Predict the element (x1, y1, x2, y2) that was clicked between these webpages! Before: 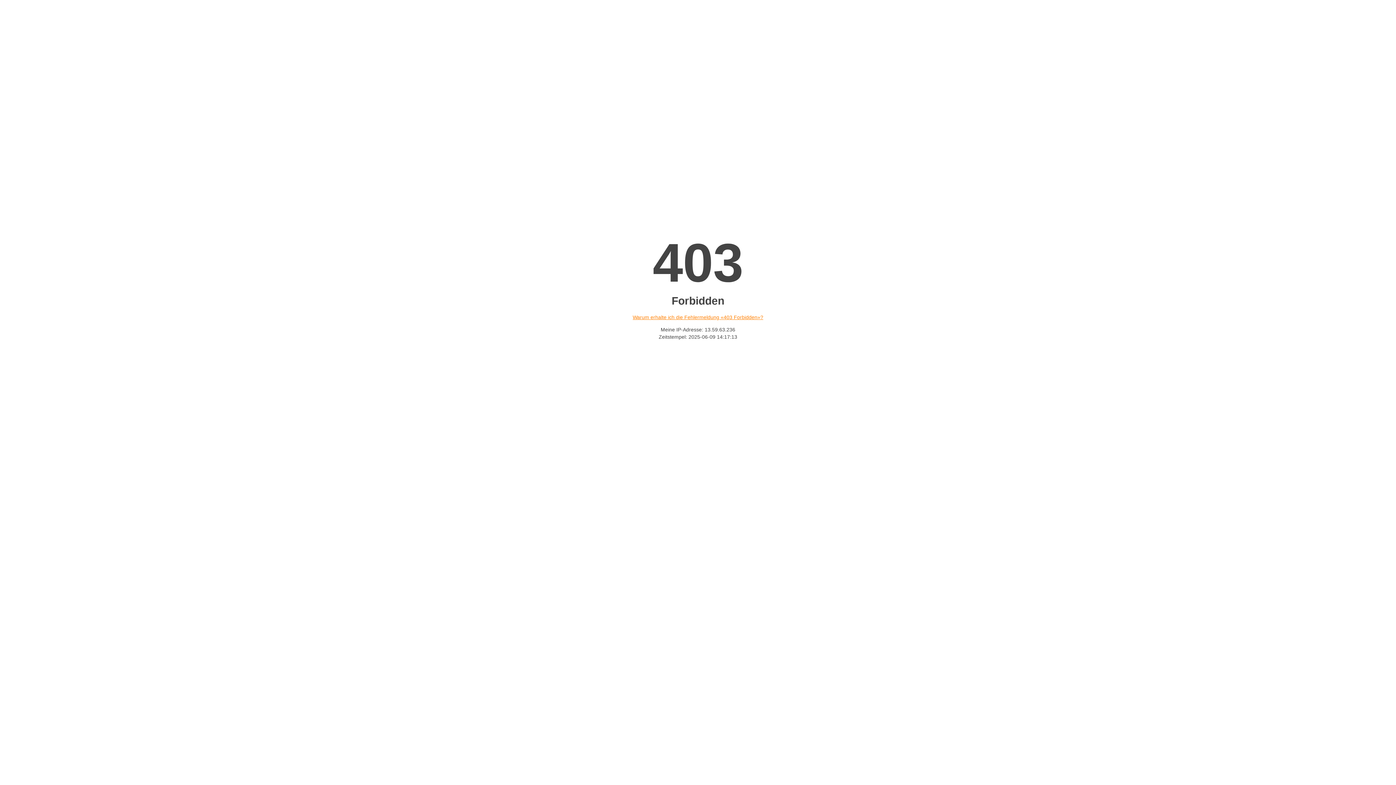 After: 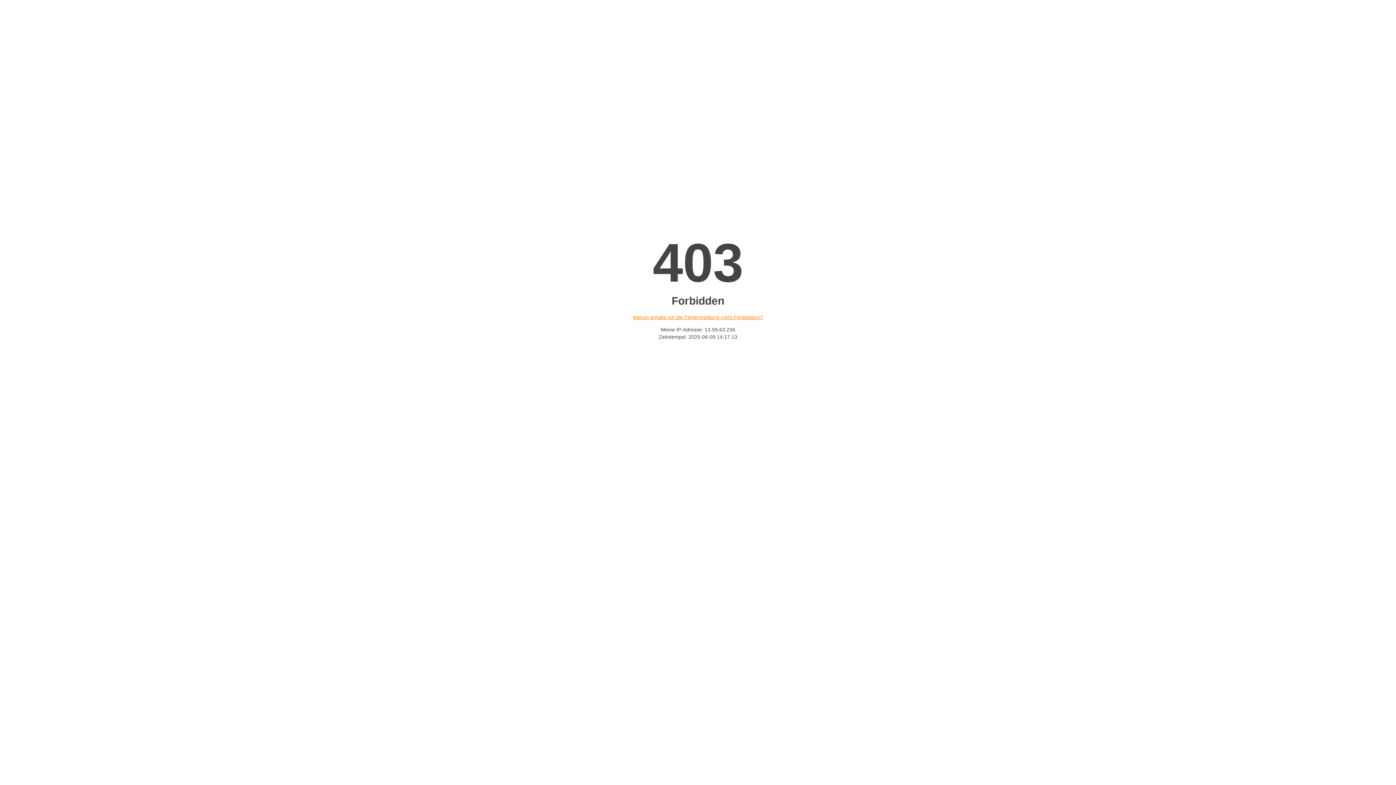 Action: bbox: (632, 314, 763, 320) label: Warum erhalte ich die Fehlermeldung «403 Forbidden»?